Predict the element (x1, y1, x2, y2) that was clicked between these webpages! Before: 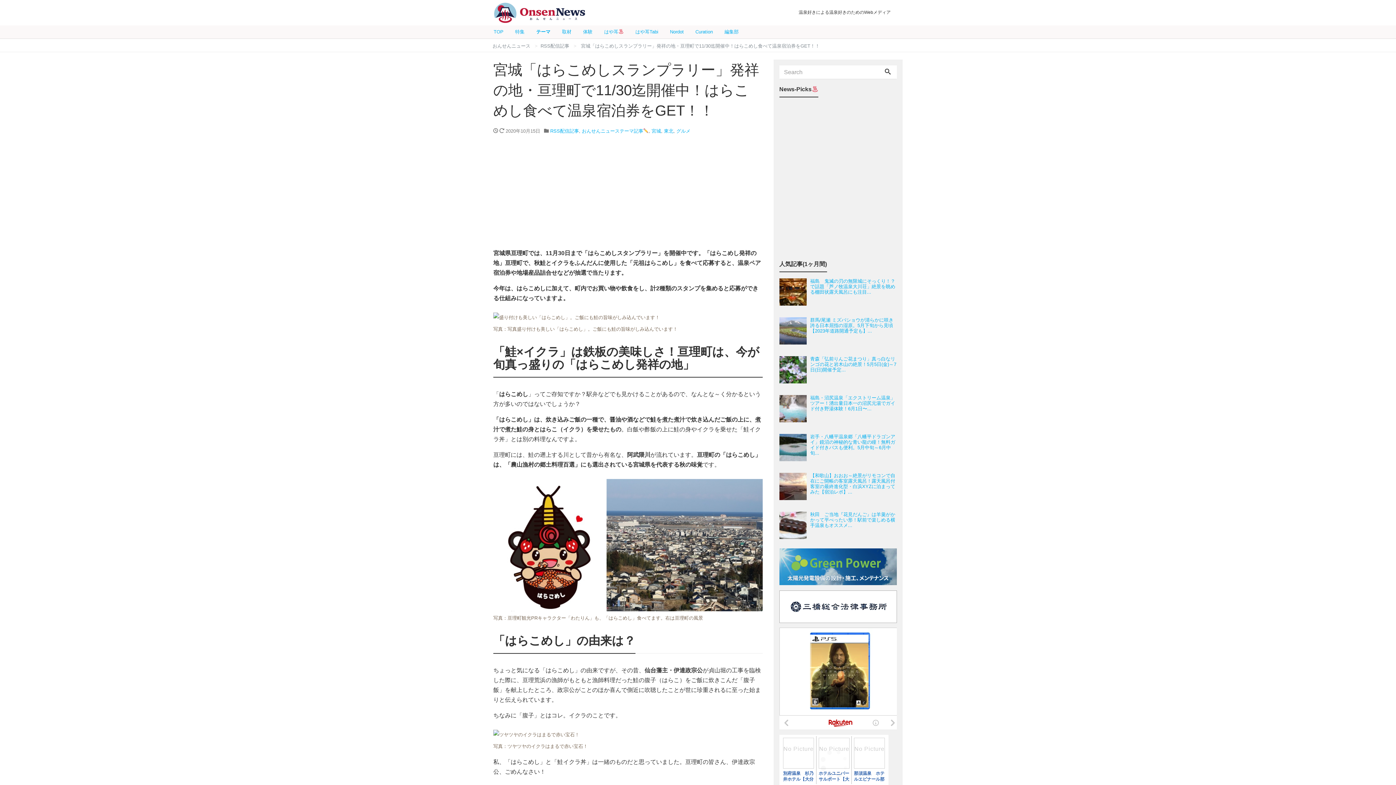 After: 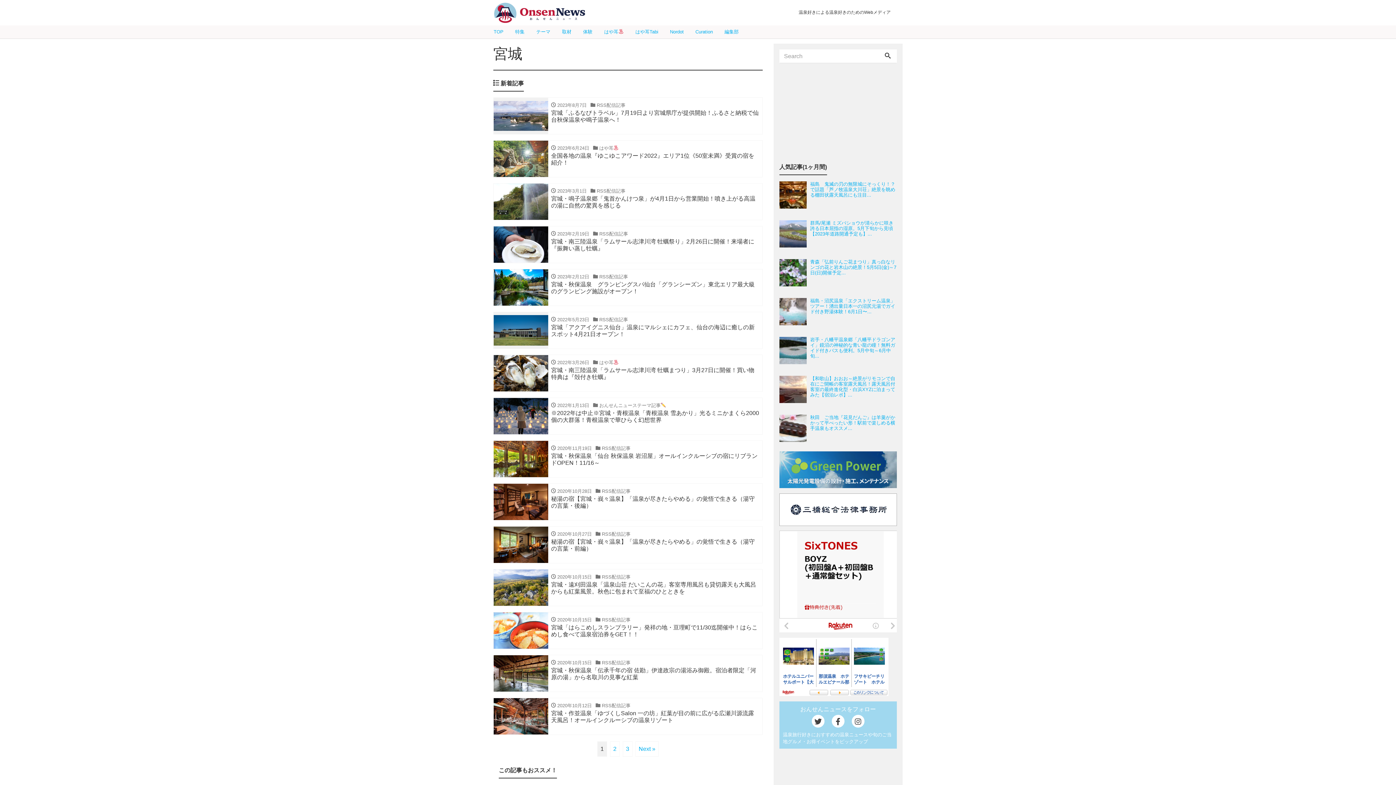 Action: bbox: (651, 128, 661, 133) label: 宮城